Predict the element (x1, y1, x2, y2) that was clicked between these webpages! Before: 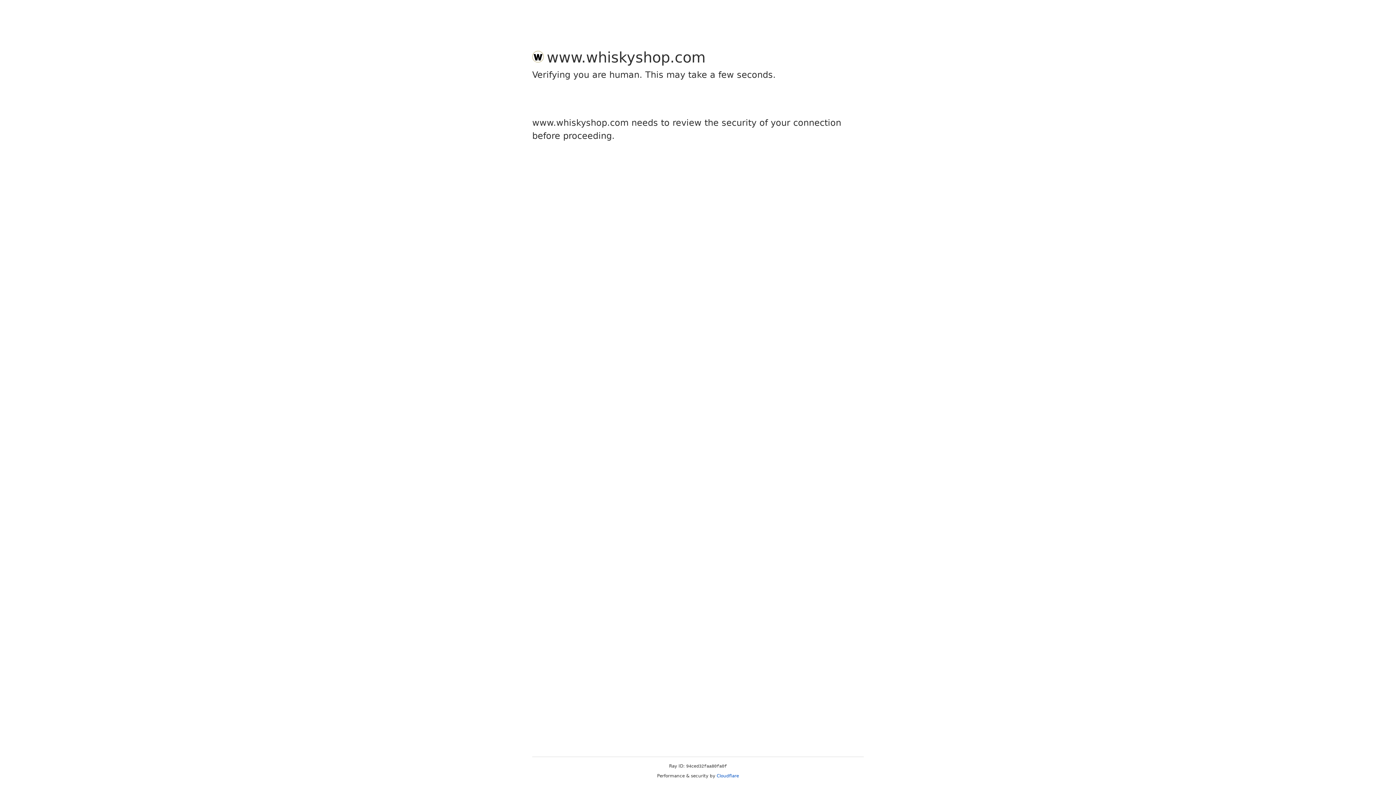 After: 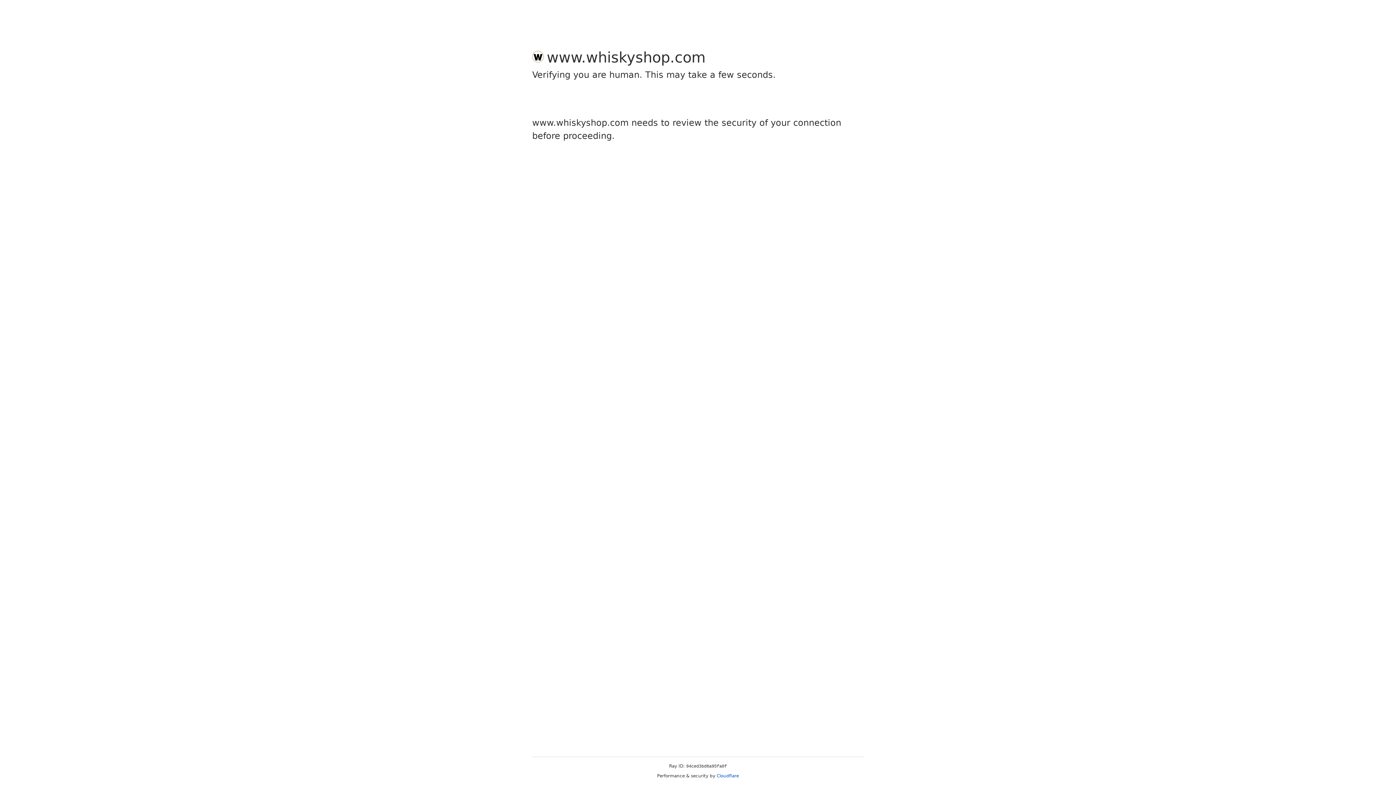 Action: bbox: (716, 773, 739, 778) label: Cloudflare